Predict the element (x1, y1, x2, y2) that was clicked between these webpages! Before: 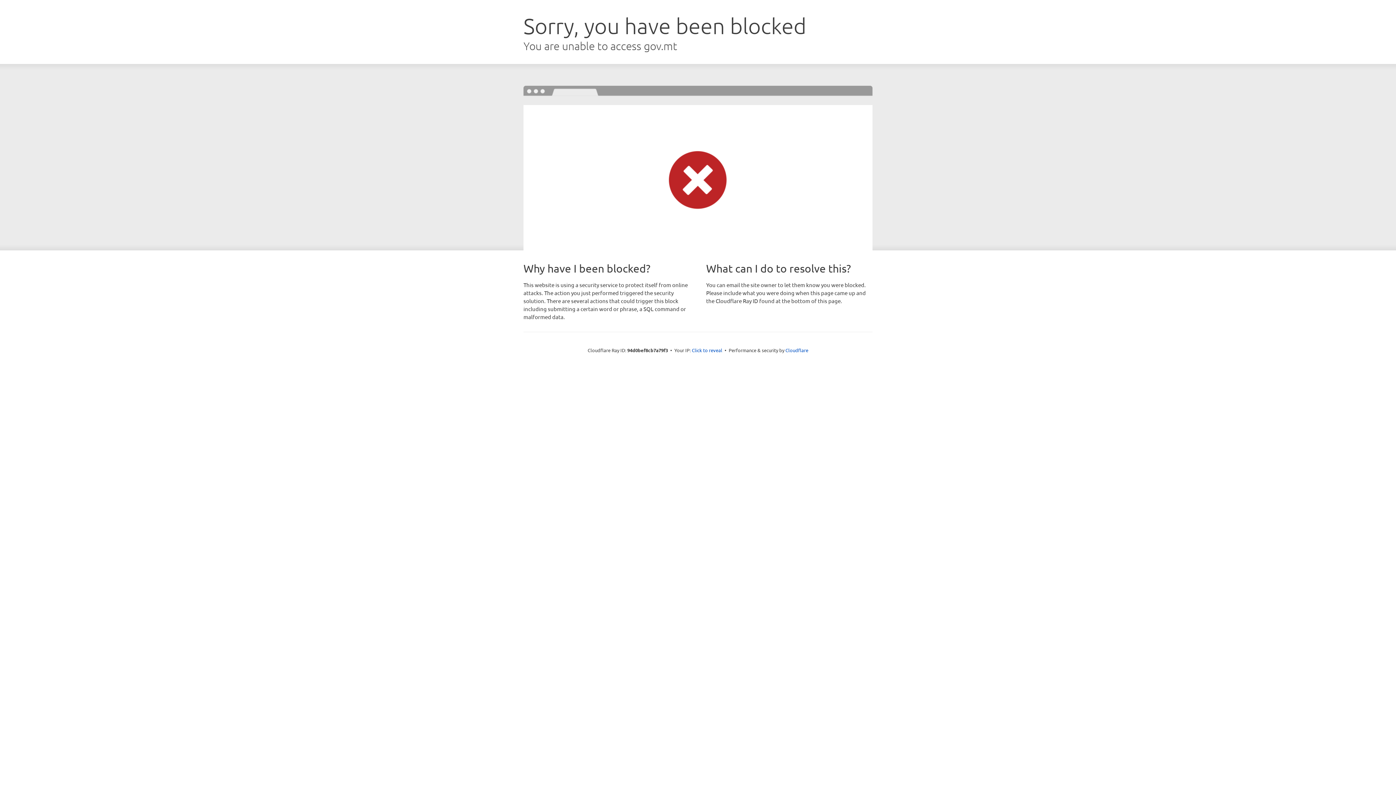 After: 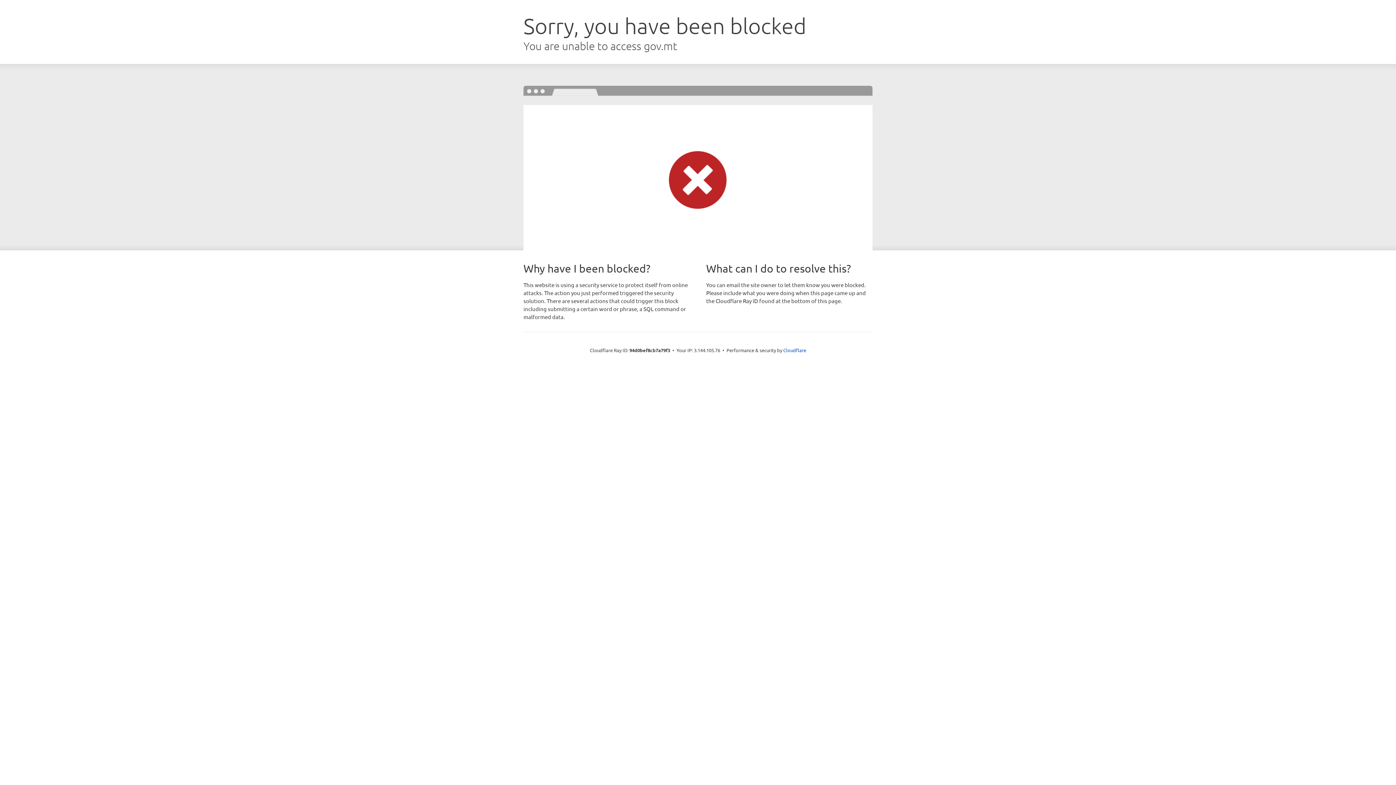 Action: bbox: (692, 346, 722, 353) label: Click to reveal